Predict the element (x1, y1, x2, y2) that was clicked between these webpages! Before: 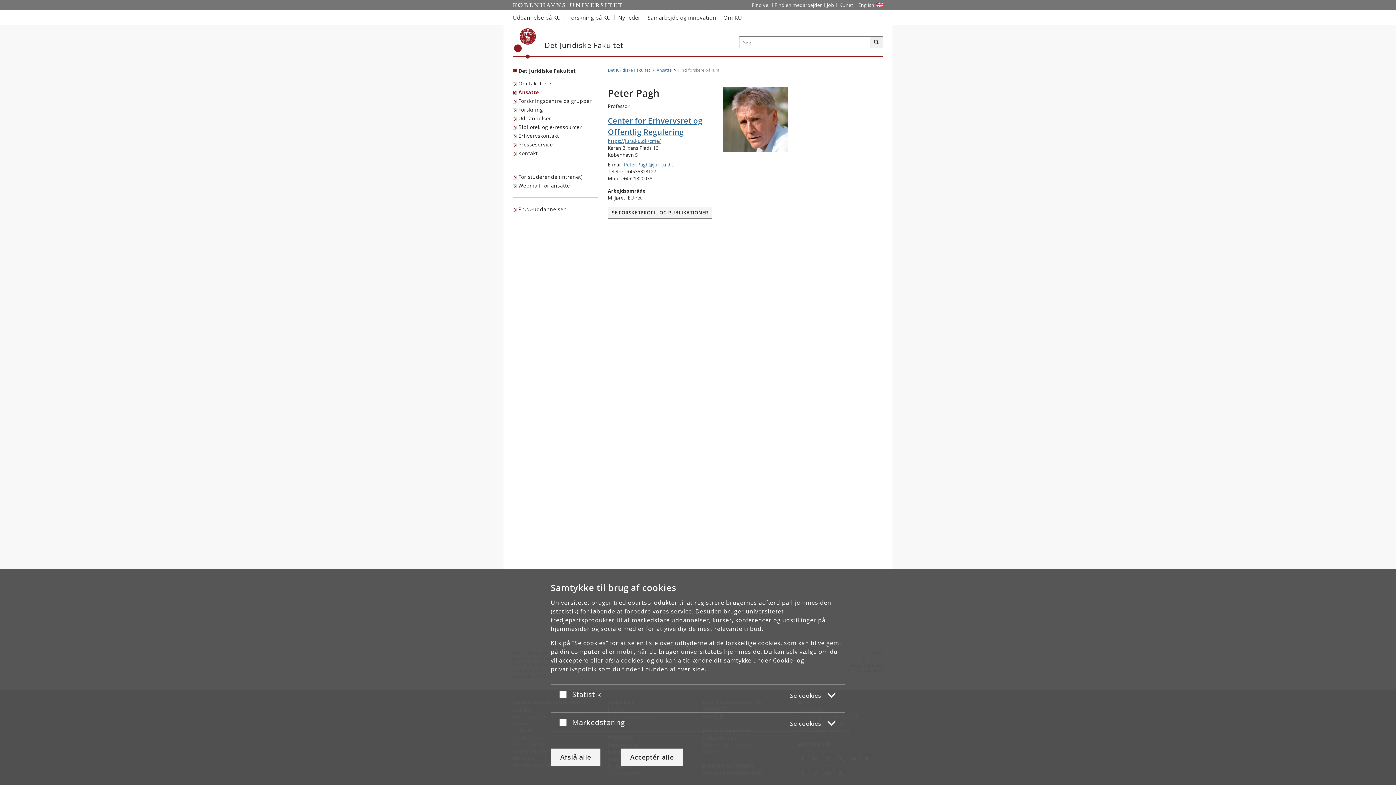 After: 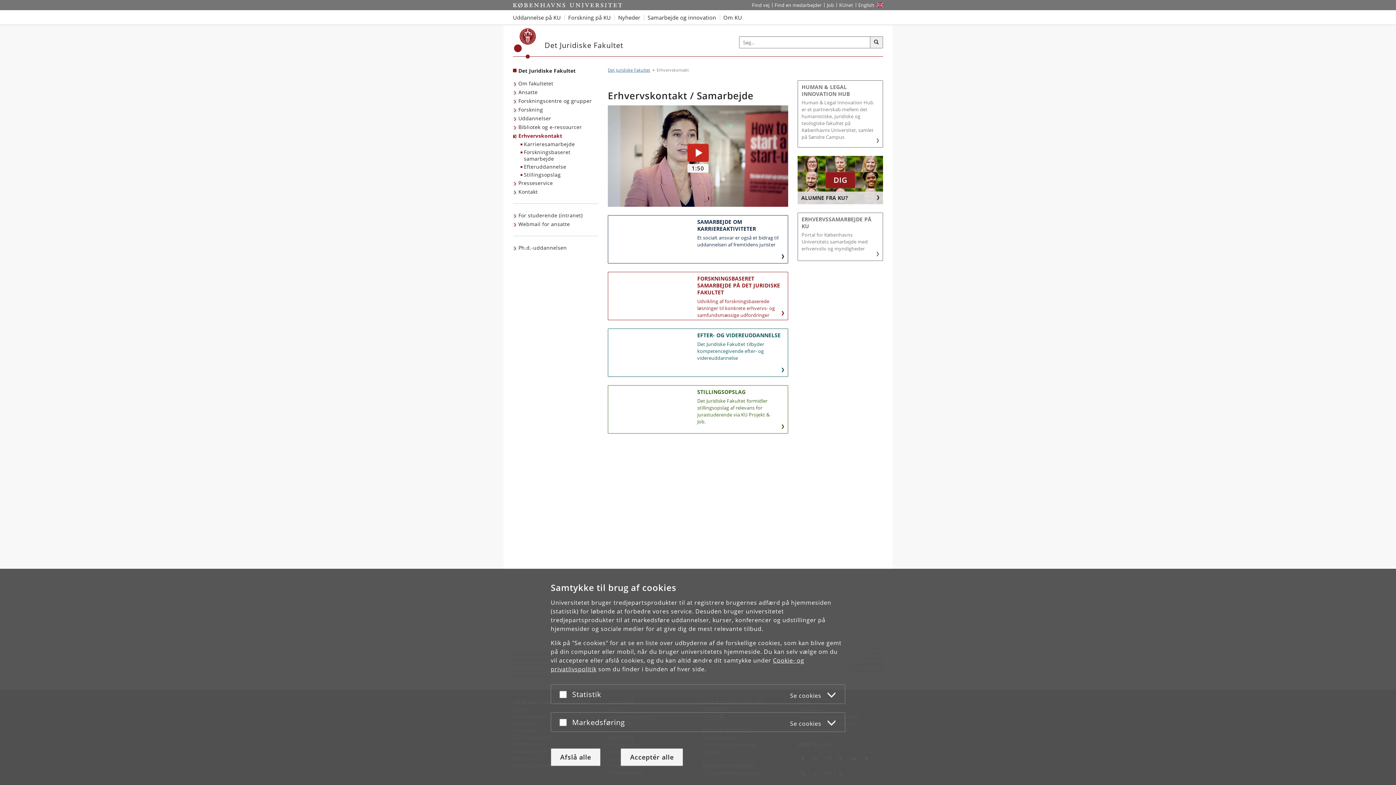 Action: bbox: (513, 131, 560, 140) label: Erhvervskontakt